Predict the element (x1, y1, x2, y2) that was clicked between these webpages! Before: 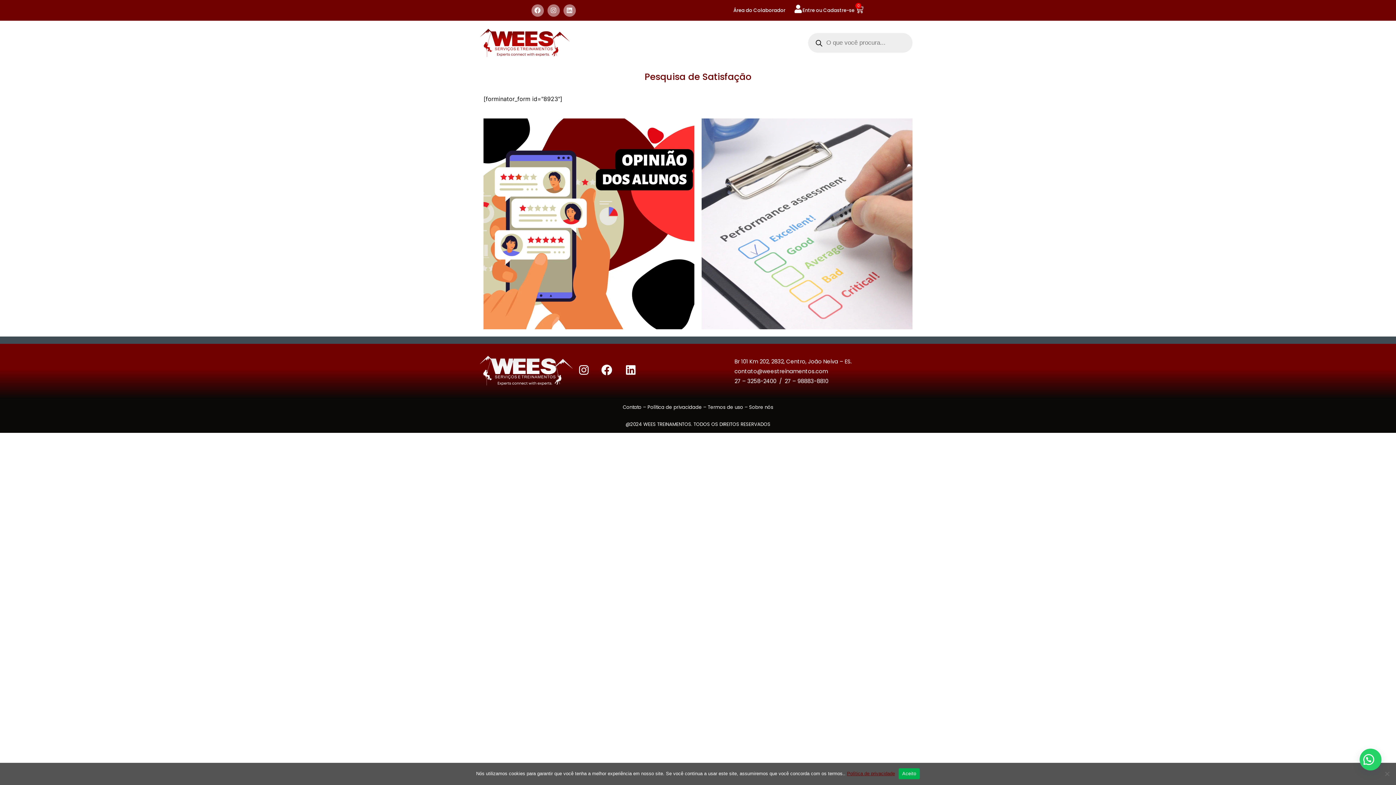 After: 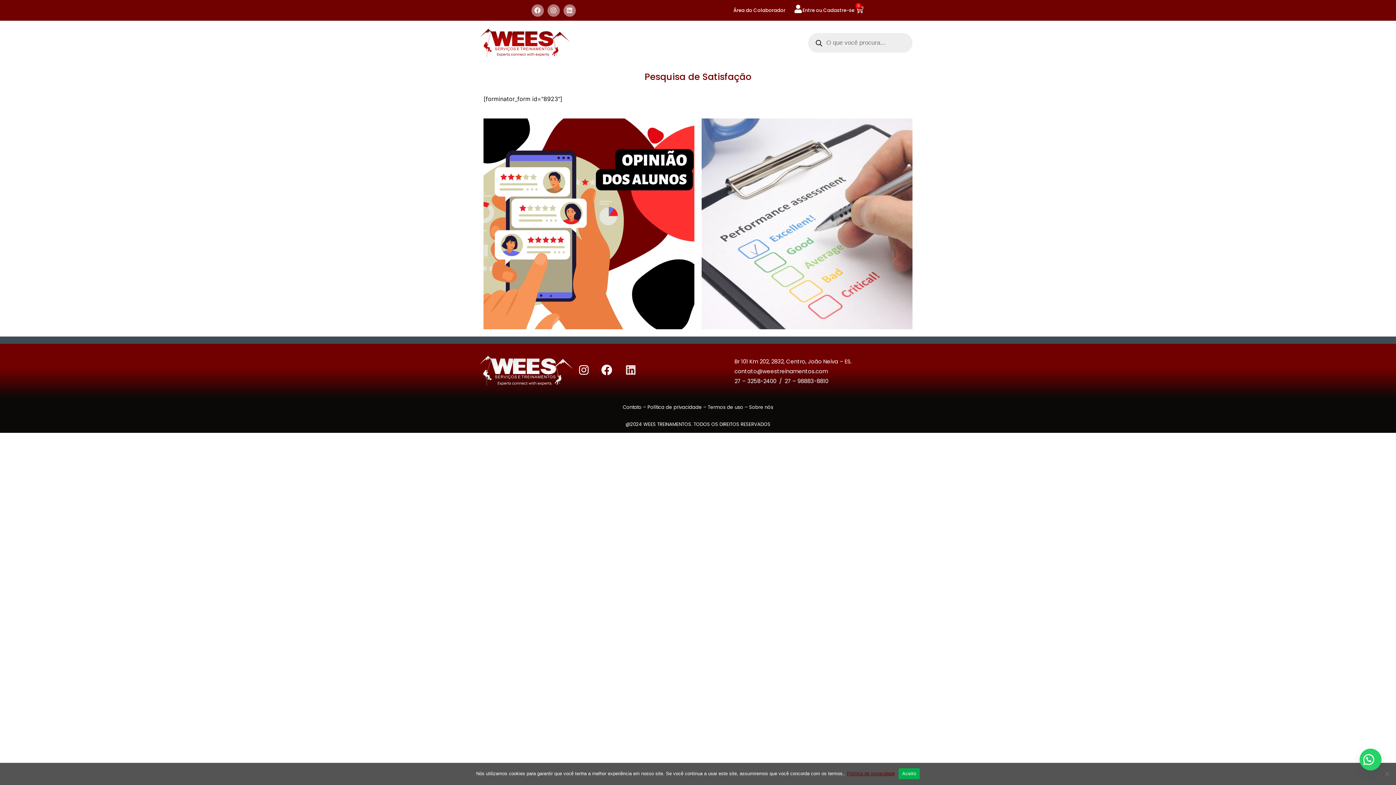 Action: bbox: (625, 364, 636, 375)